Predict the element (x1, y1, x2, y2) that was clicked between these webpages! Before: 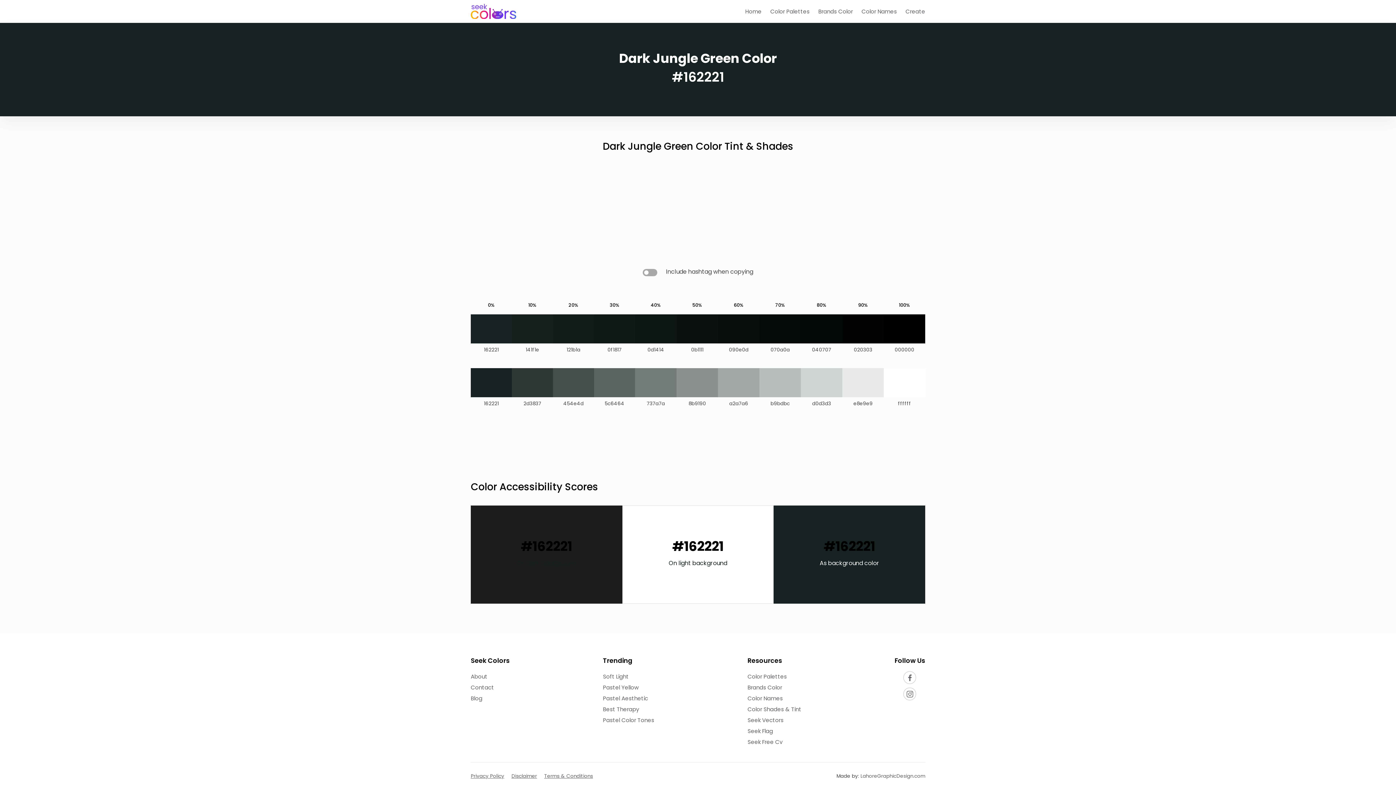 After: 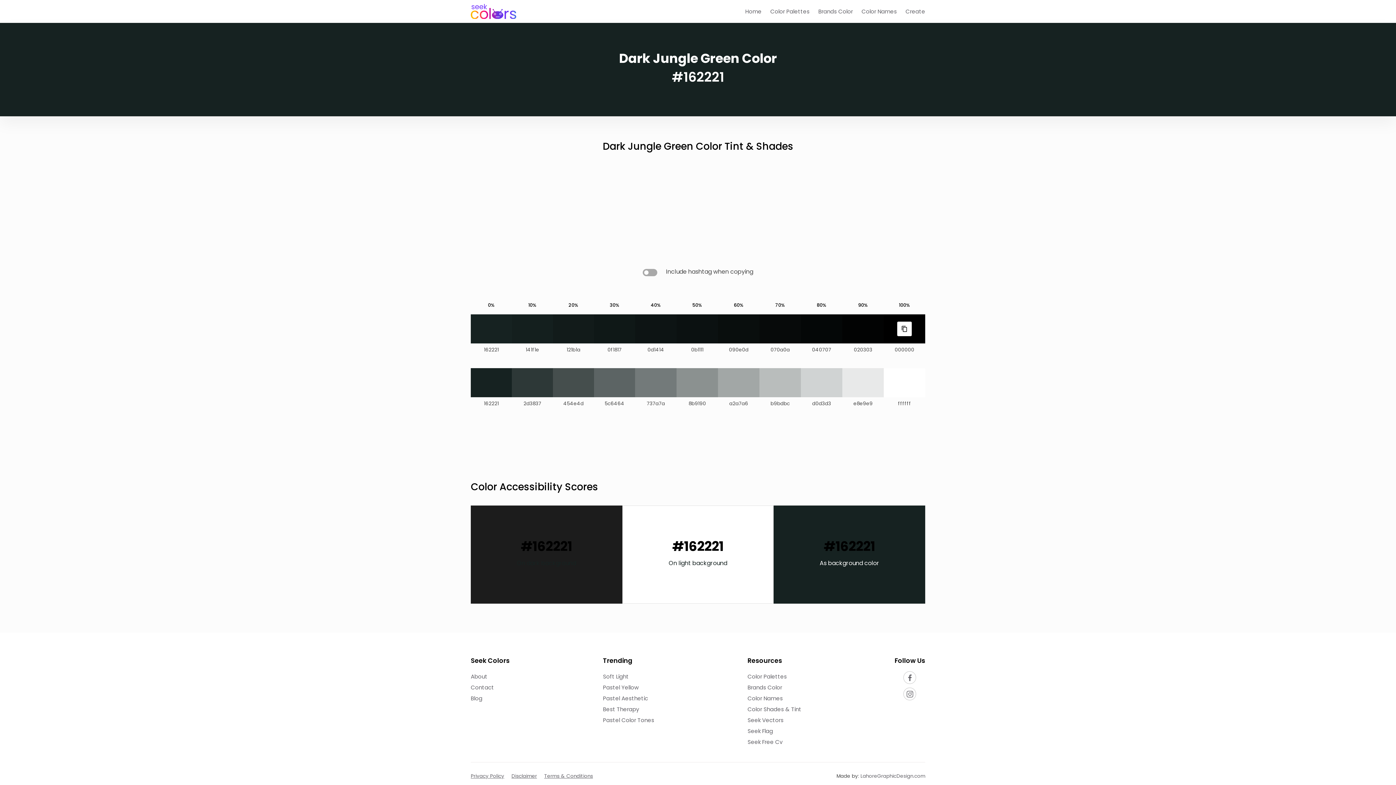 Action: label: Color swatch bbox: (884, 314, 925, 343)